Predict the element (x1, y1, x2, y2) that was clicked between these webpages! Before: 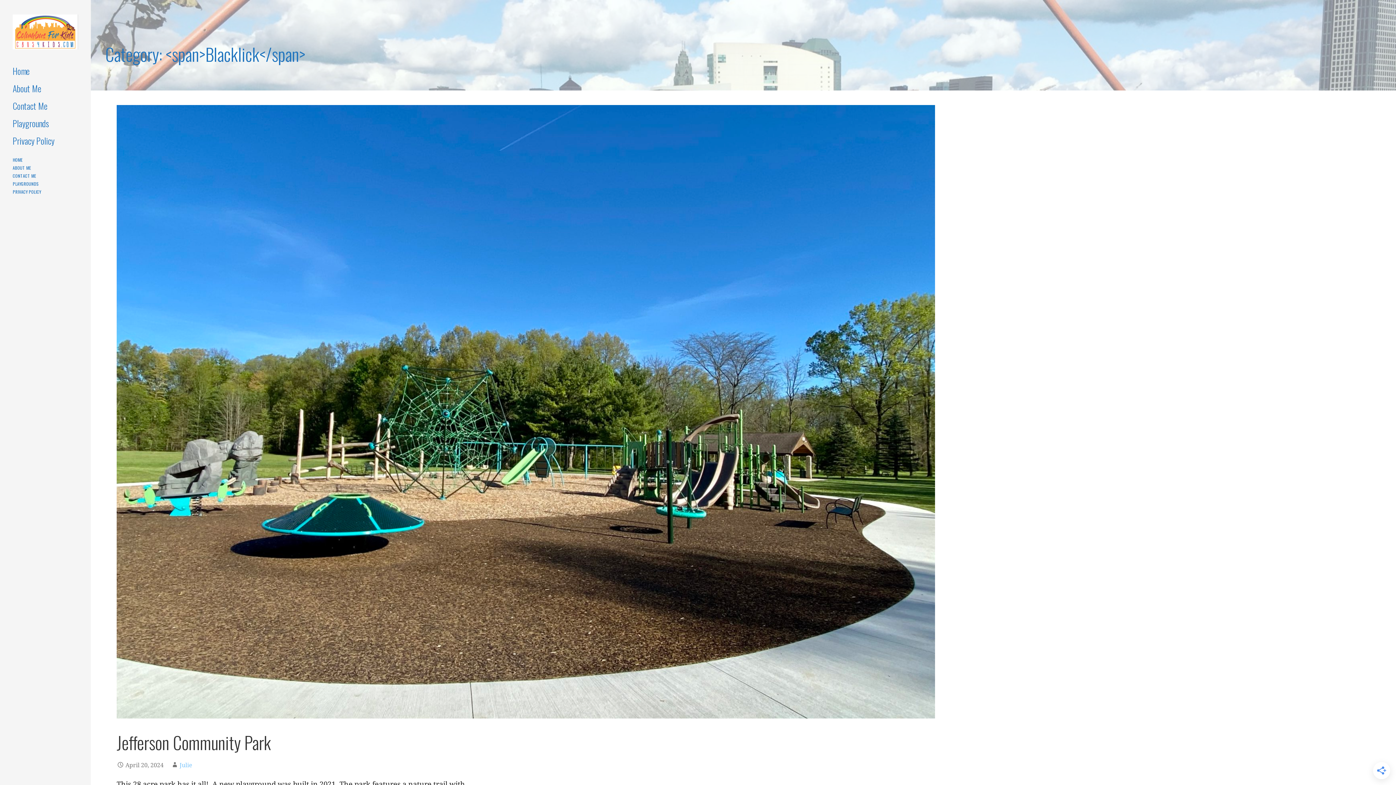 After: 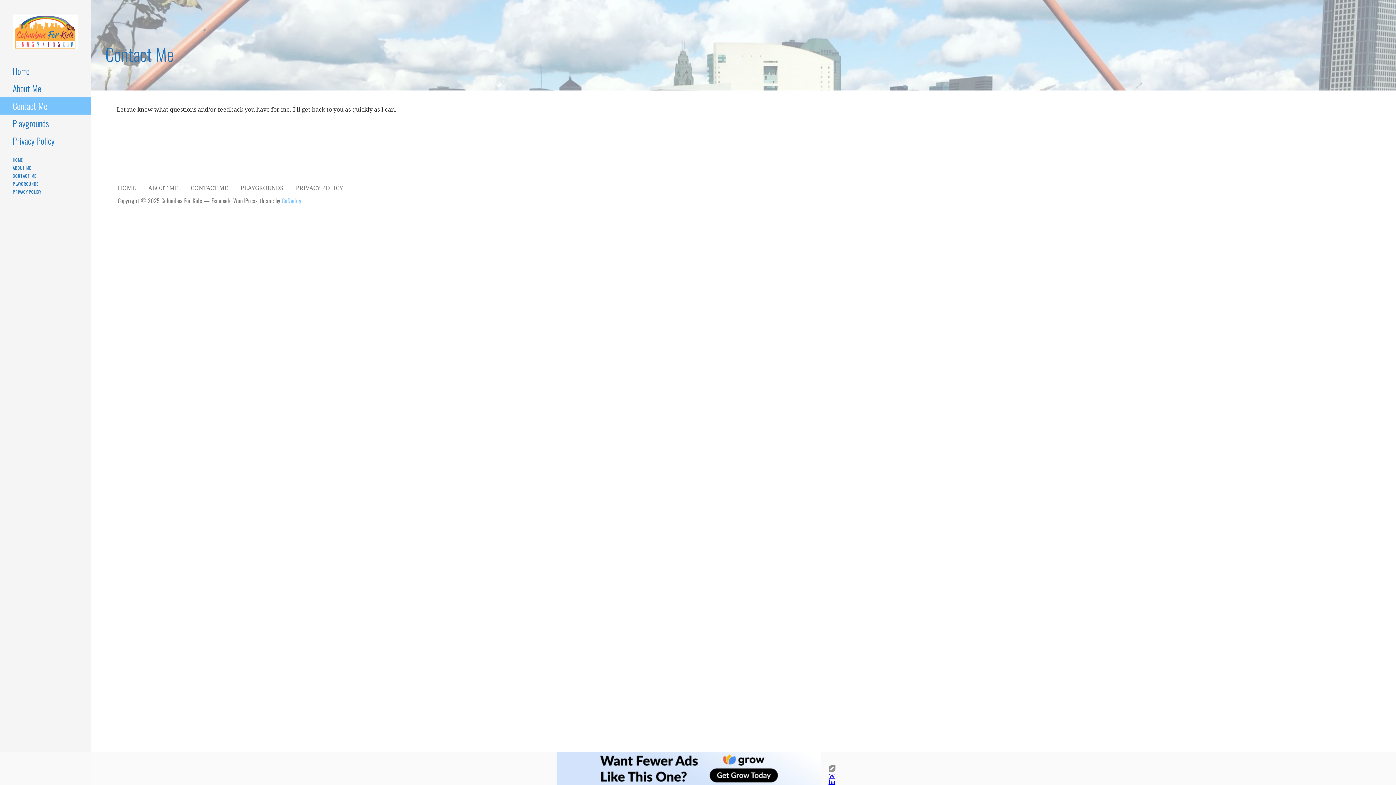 Action: label: Contact Me bbox: (0, 97, 90, 114)